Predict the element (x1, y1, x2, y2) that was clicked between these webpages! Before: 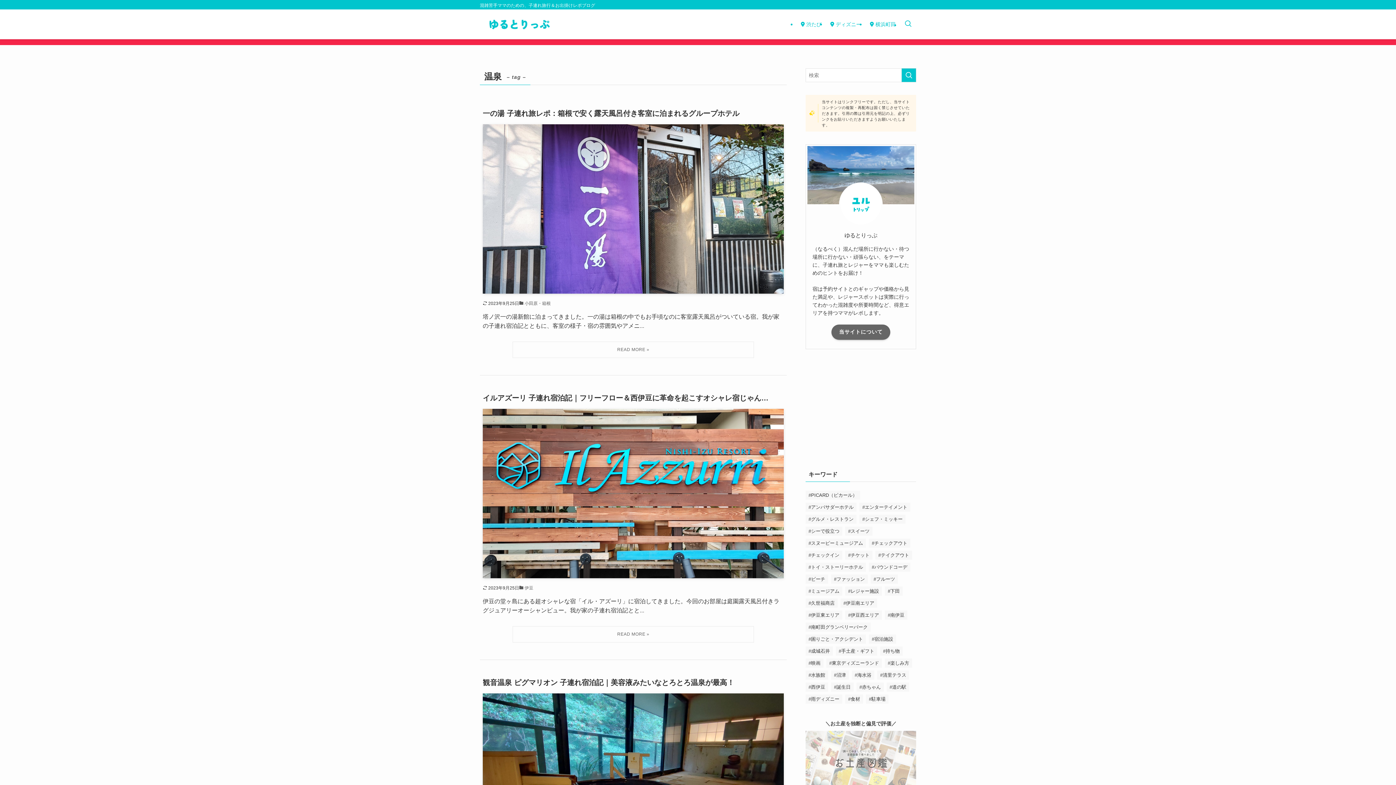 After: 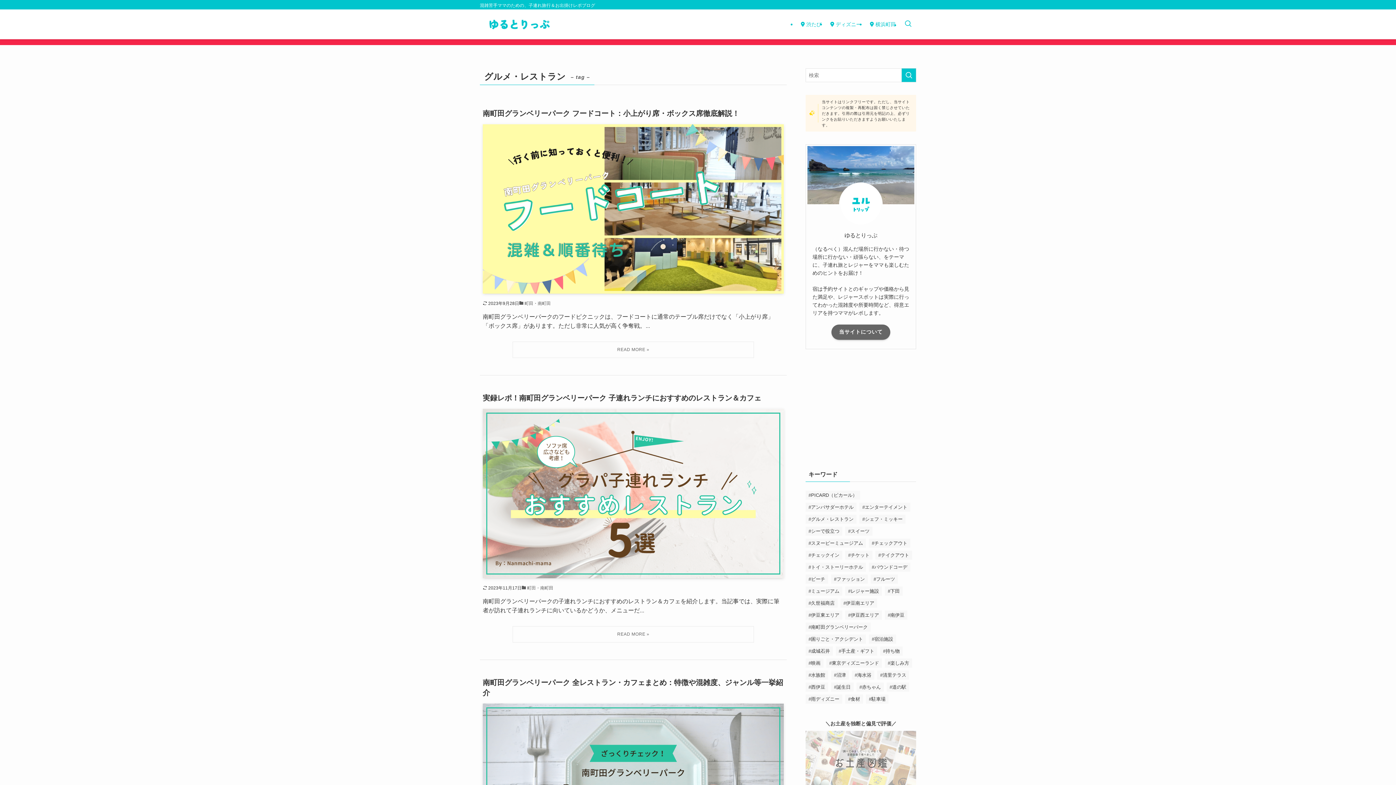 Action: bbox: (805, 514, 856, 523) label: グルメ・レストラン (20個の項目)